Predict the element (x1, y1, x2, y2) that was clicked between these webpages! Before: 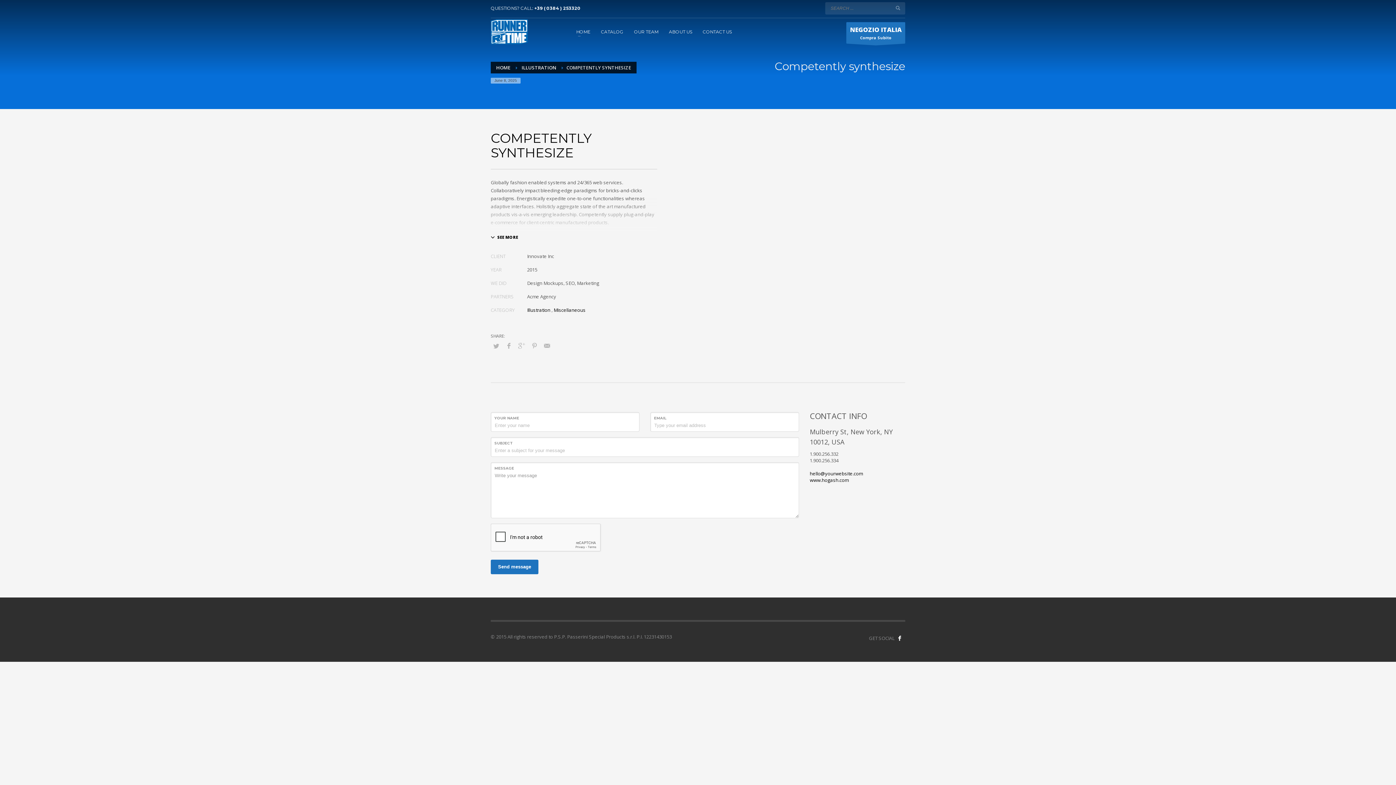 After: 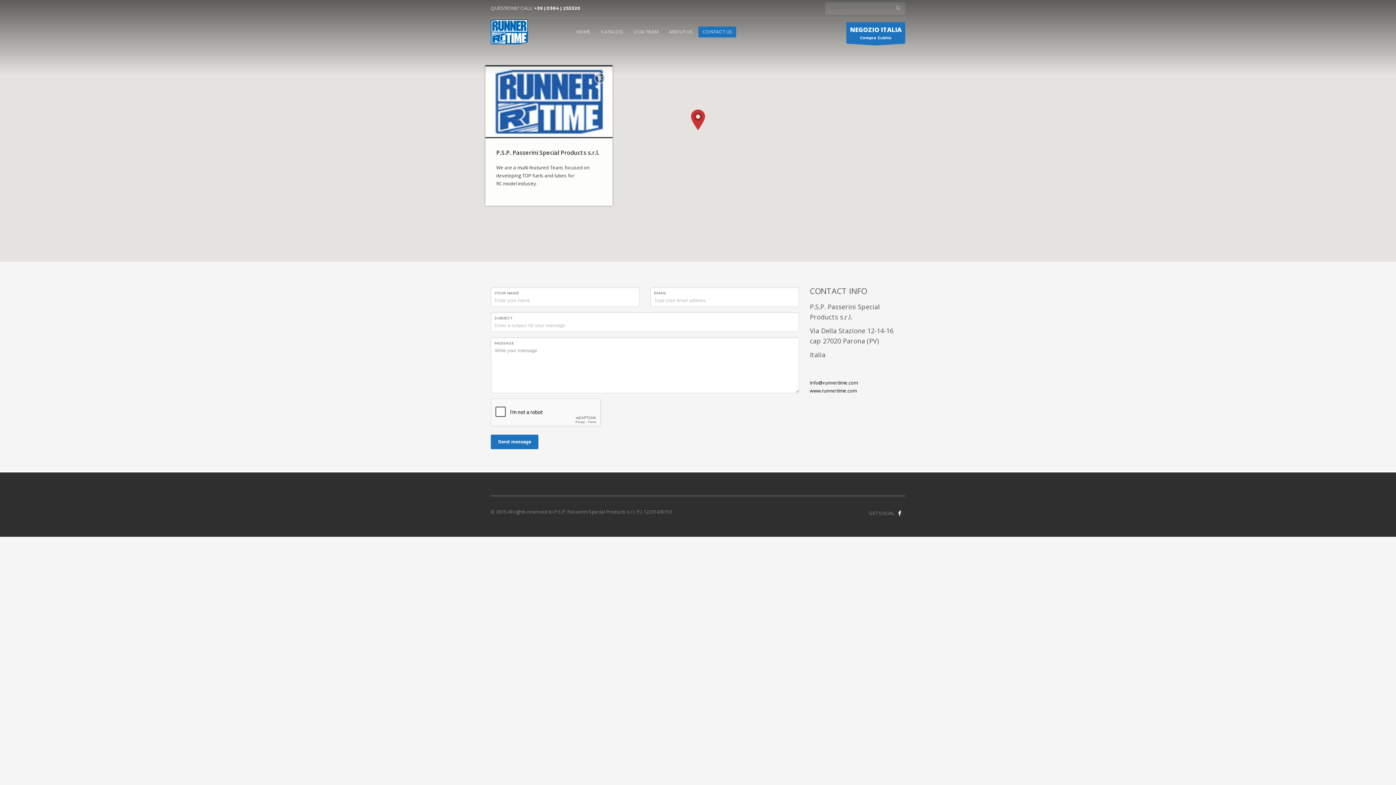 Action: bbox: (698, 27, 736, 36) label: CONTACT US